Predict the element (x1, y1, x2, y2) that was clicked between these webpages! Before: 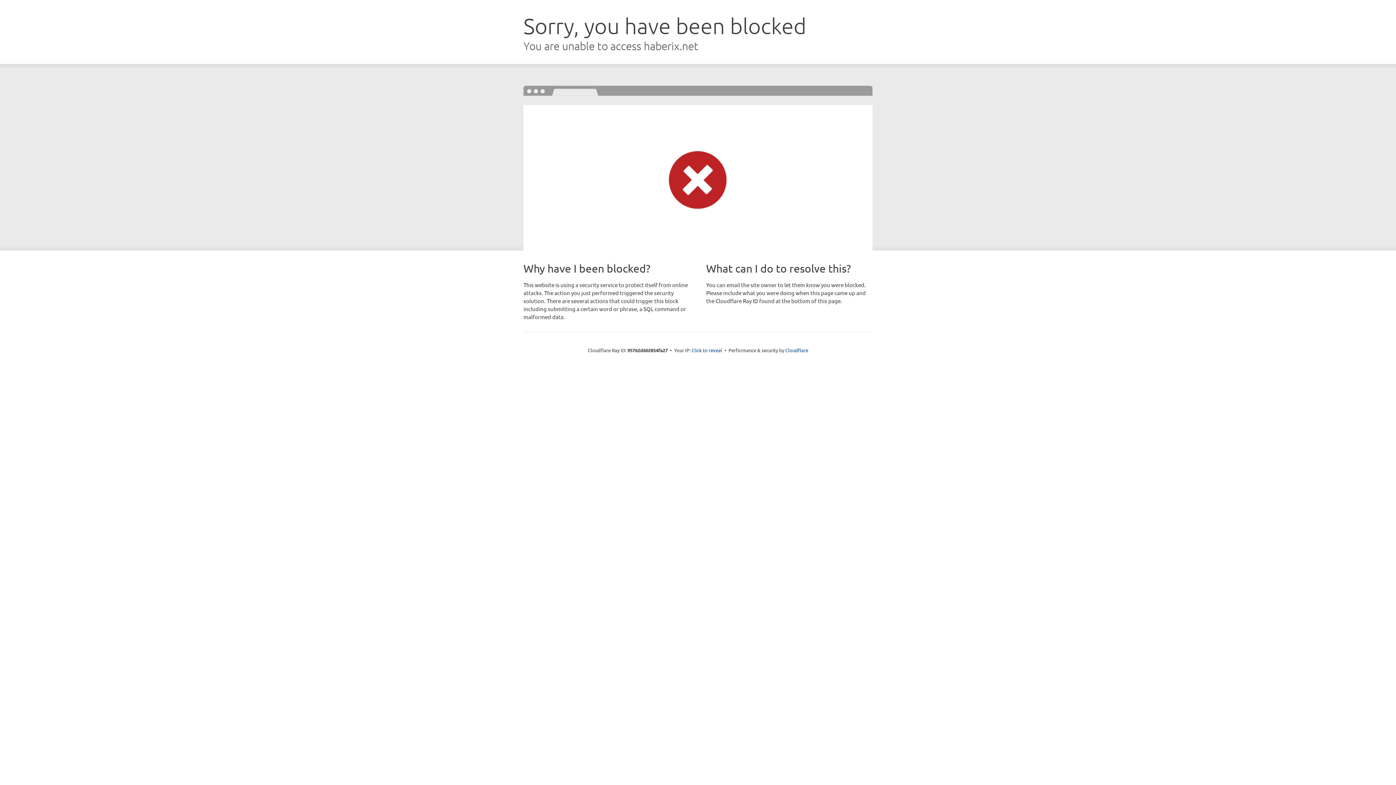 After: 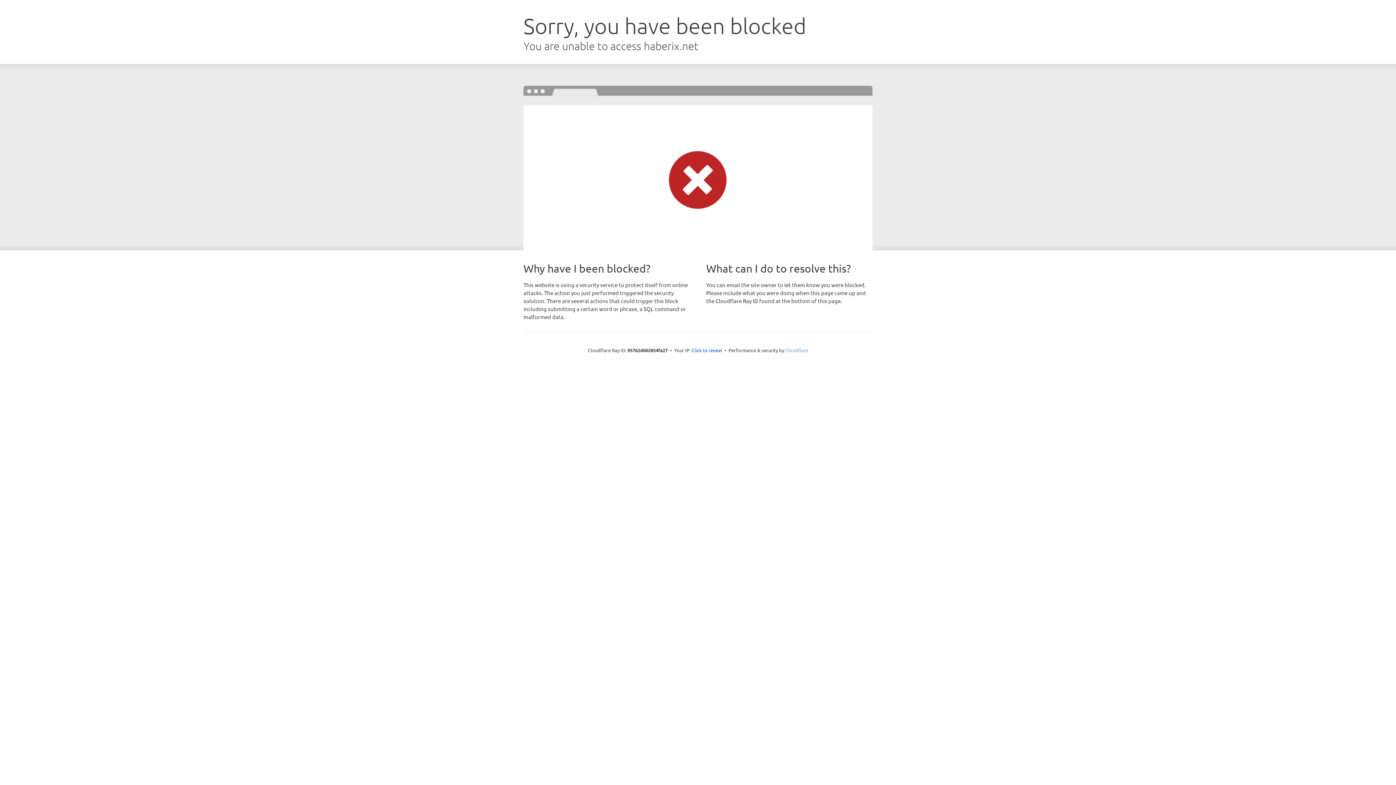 Action: label: Cloudflare bbox: (785, 347, 808, 353)